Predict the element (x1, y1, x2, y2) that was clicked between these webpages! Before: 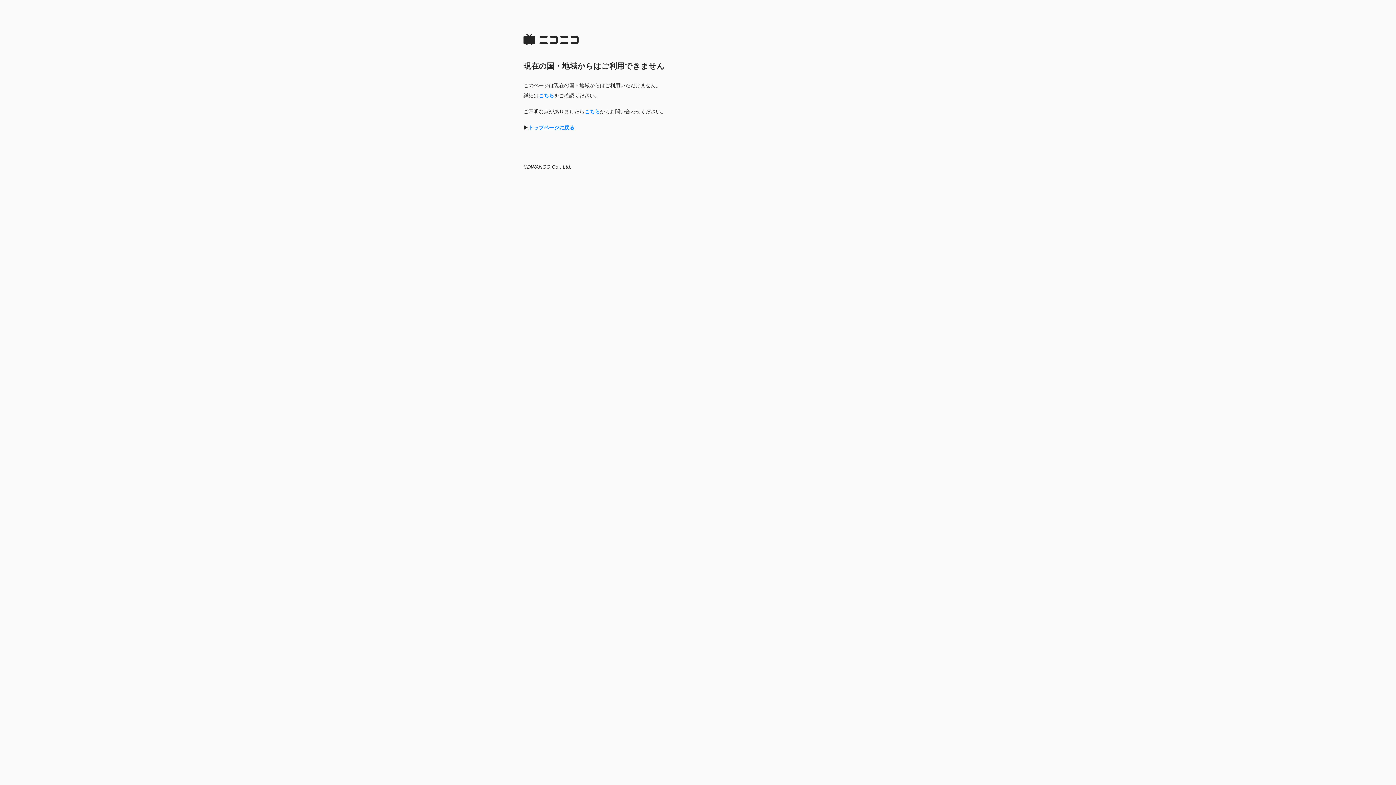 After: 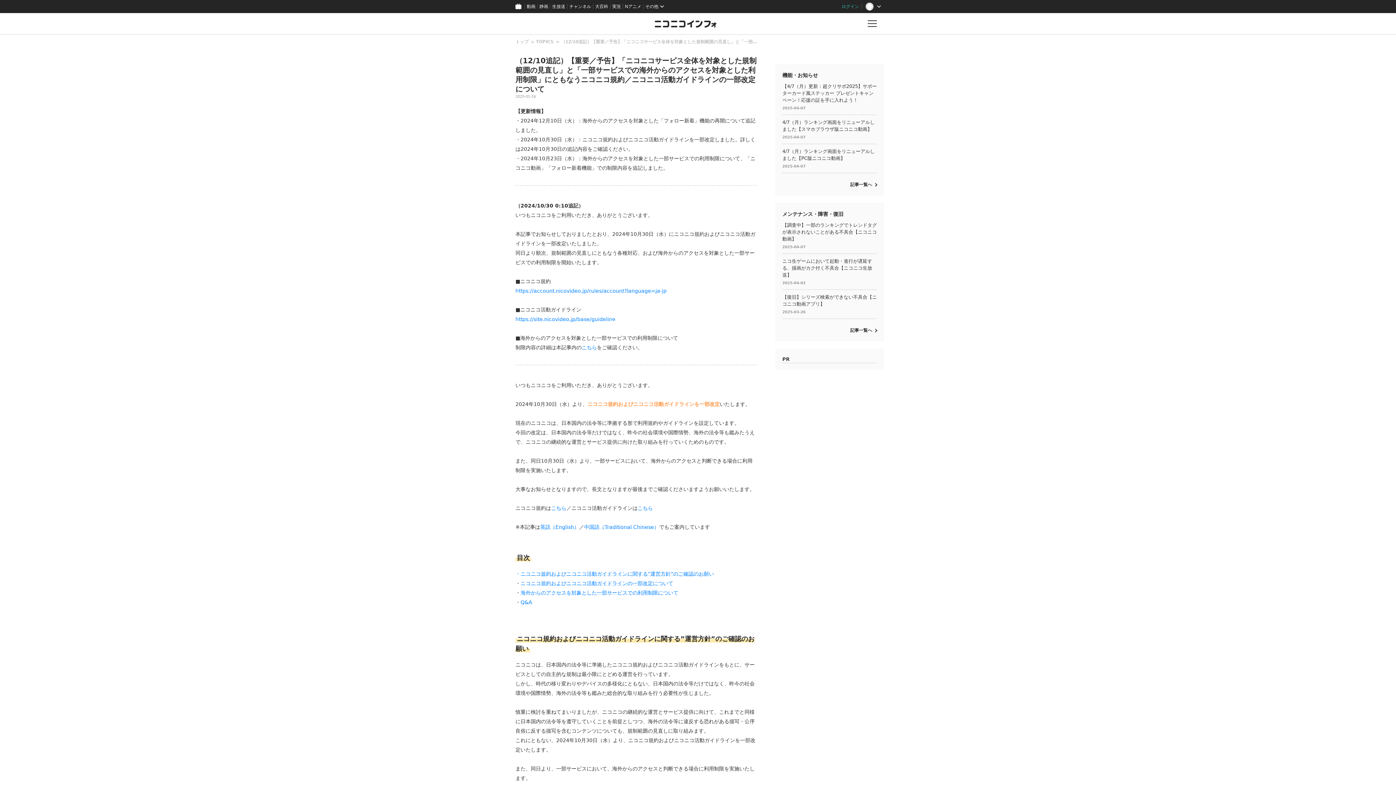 Action: bbox: (538, 92, 554, 98) label: こちら